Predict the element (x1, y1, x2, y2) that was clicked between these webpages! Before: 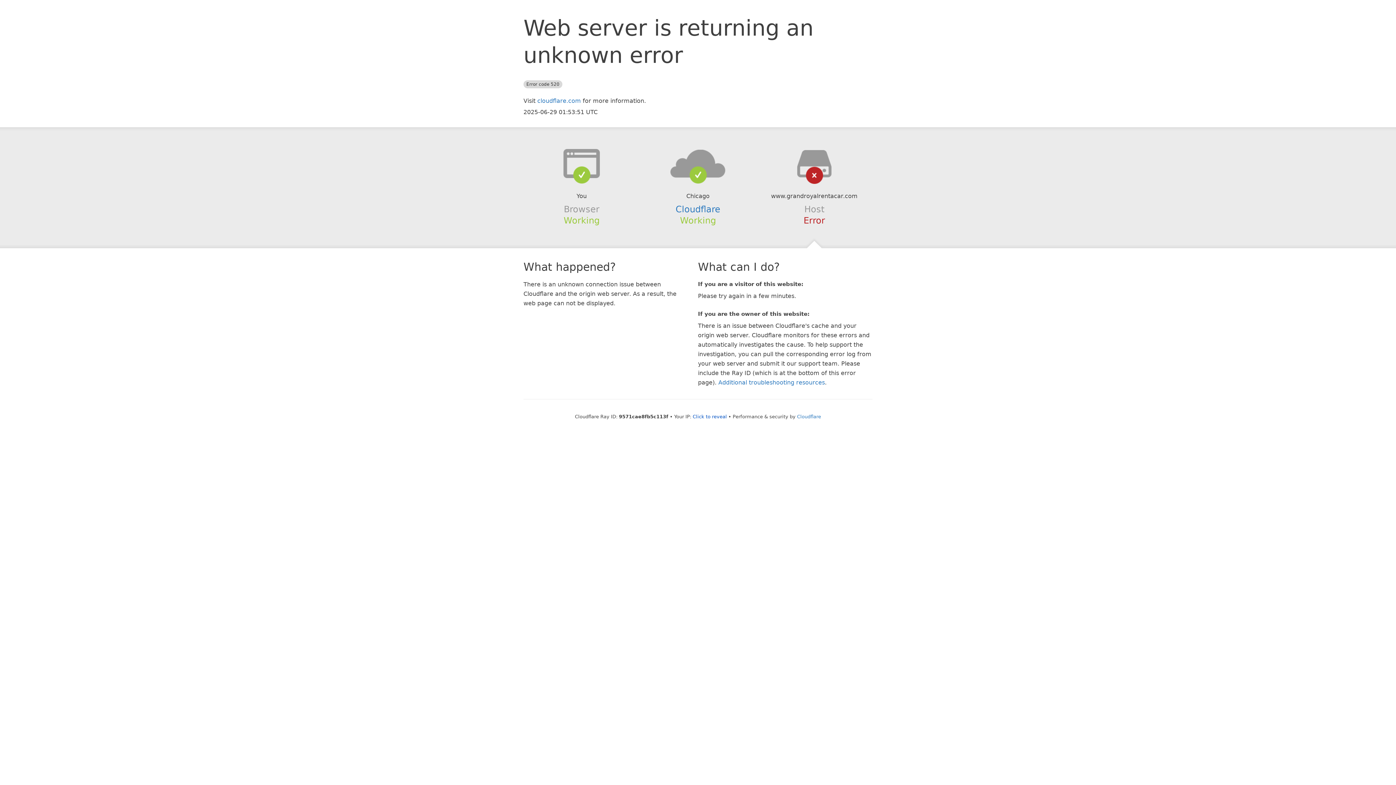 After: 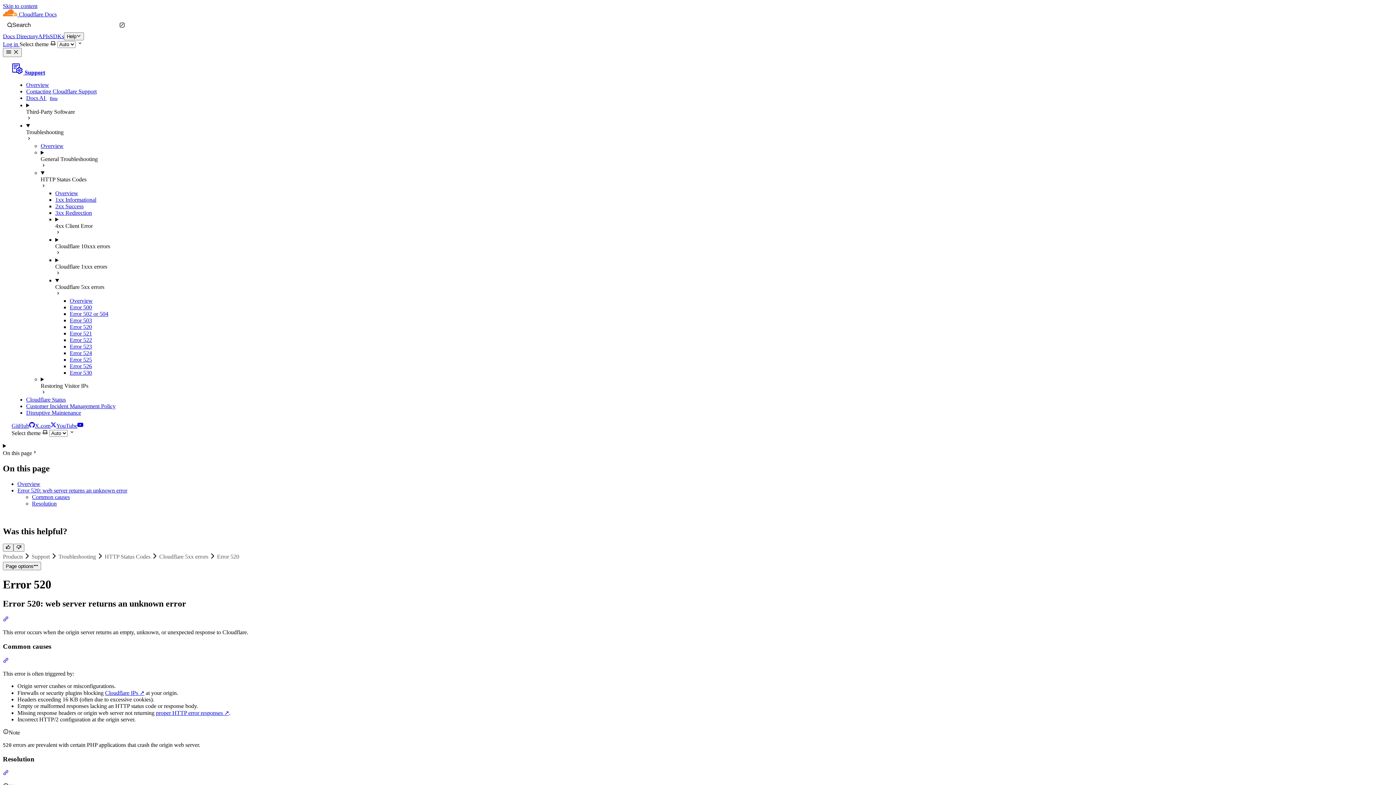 Action: bbox: (718, 379, 825, 386) label: Additional troubleshooting resources